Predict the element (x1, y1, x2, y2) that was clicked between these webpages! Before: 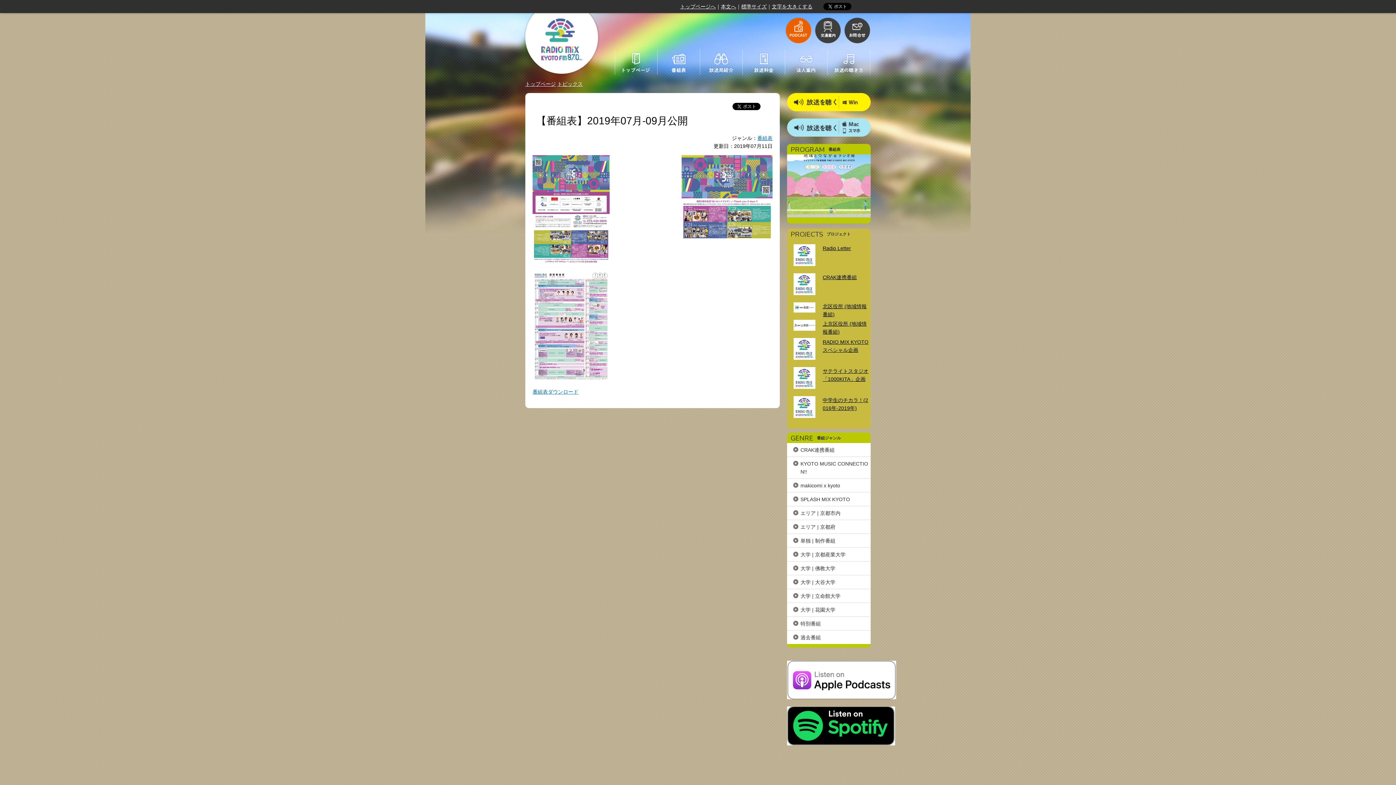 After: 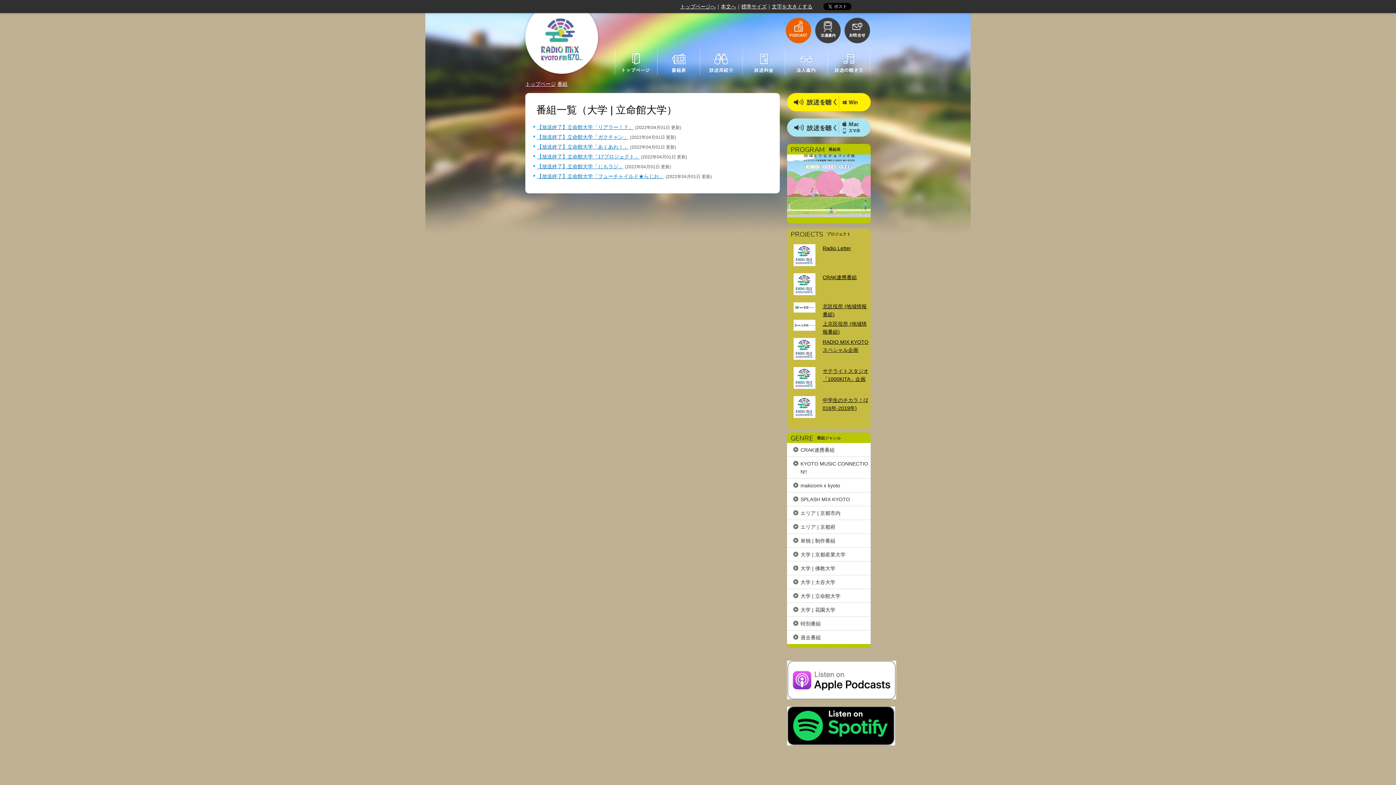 Action: label: 大学 | 立命館大学 bbox: (787, 589, 870, 602)